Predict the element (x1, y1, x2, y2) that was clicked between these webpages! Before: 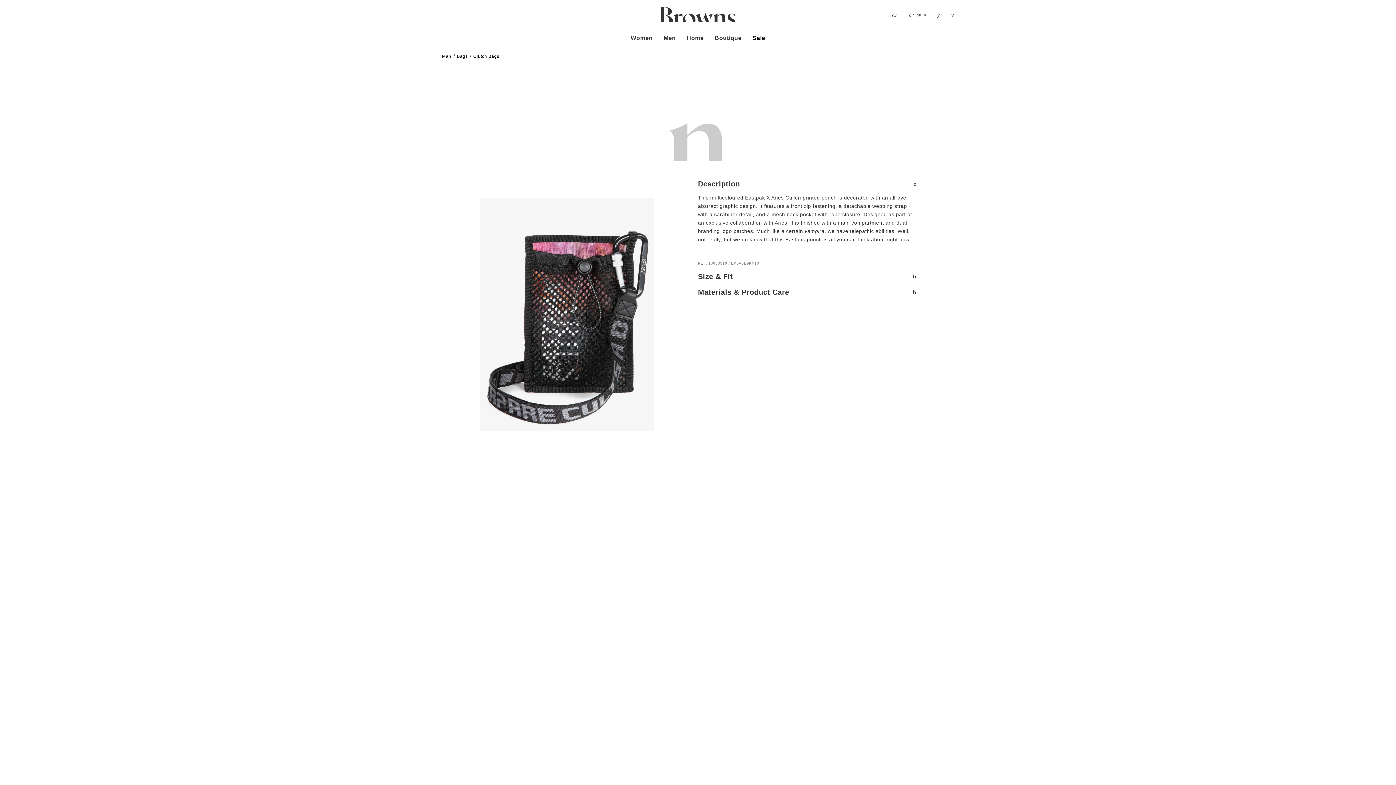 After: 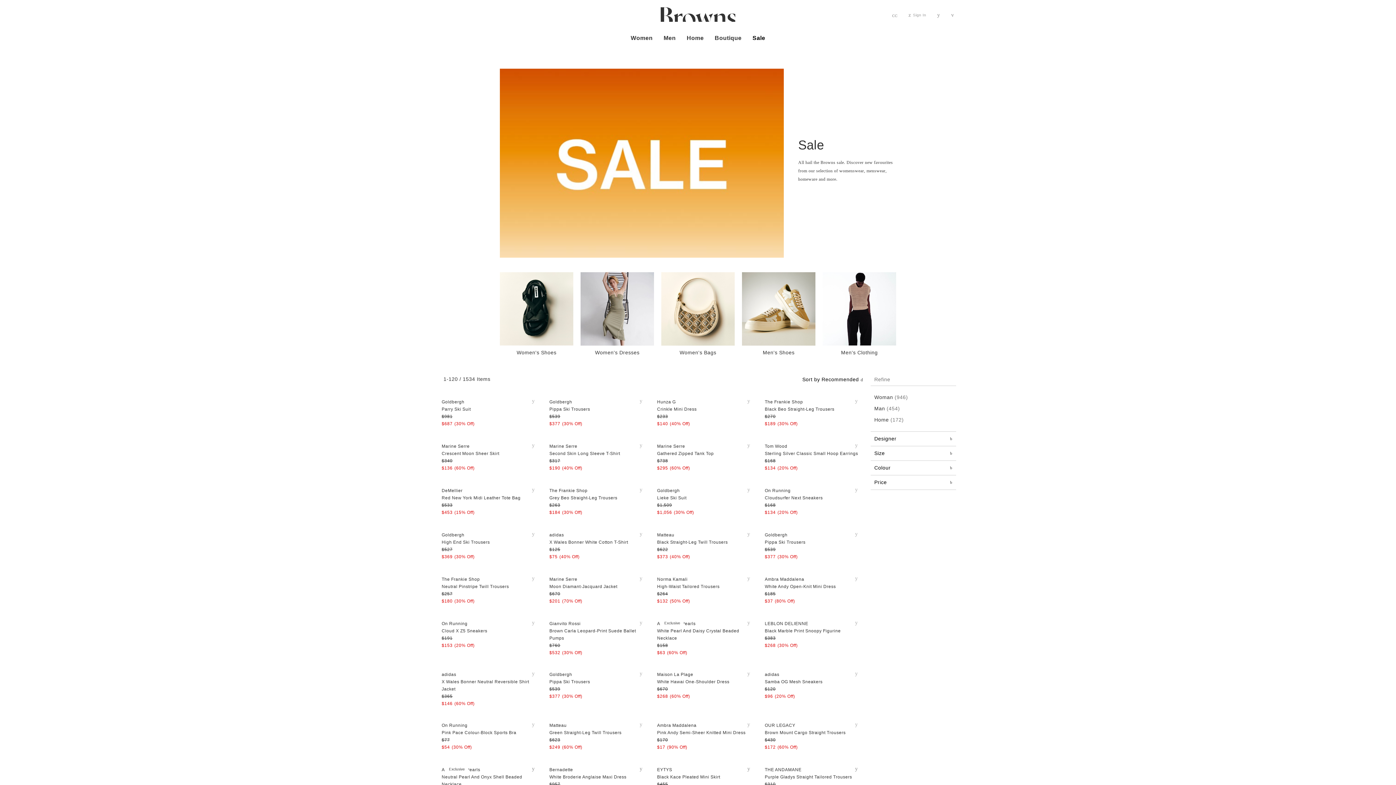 Action: label: Sale bbox: (749, 29, 769, 46)